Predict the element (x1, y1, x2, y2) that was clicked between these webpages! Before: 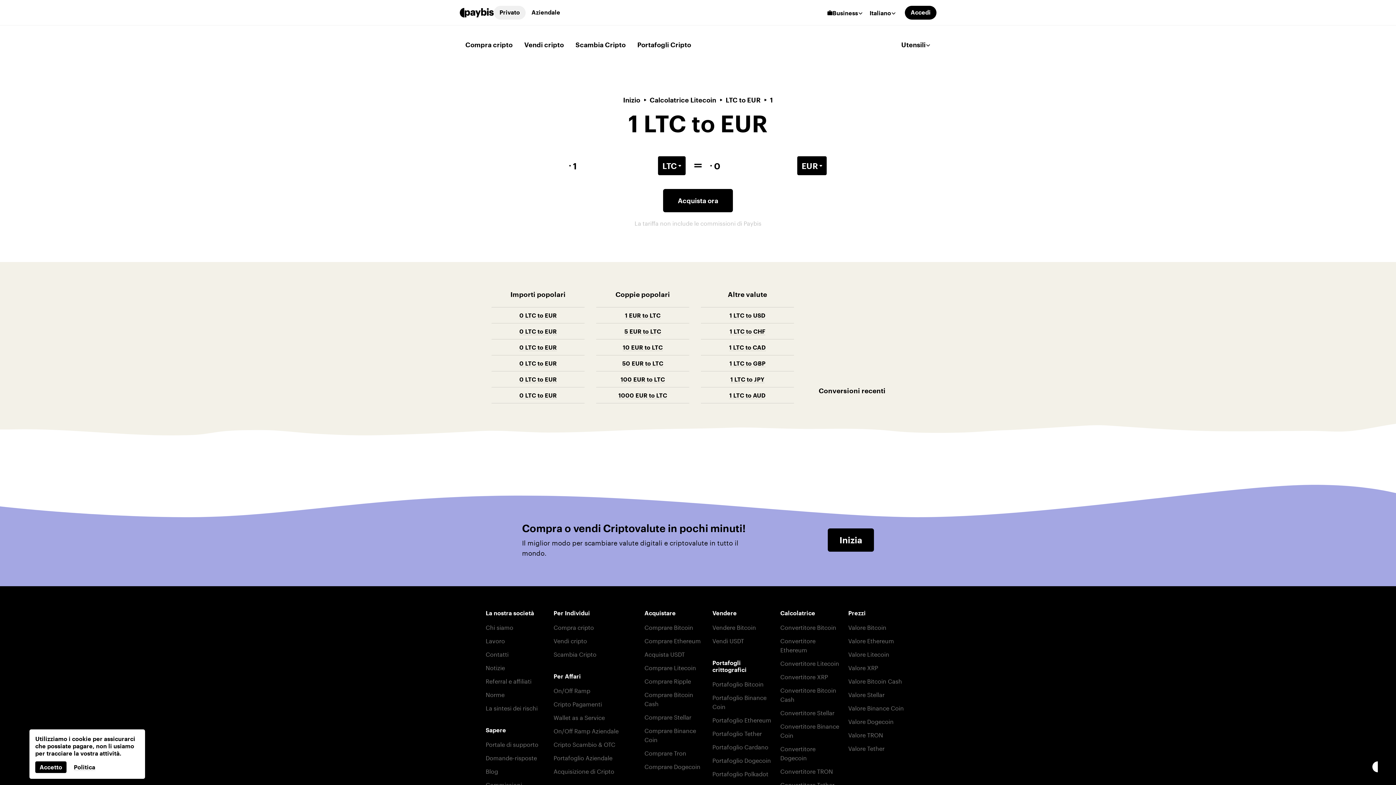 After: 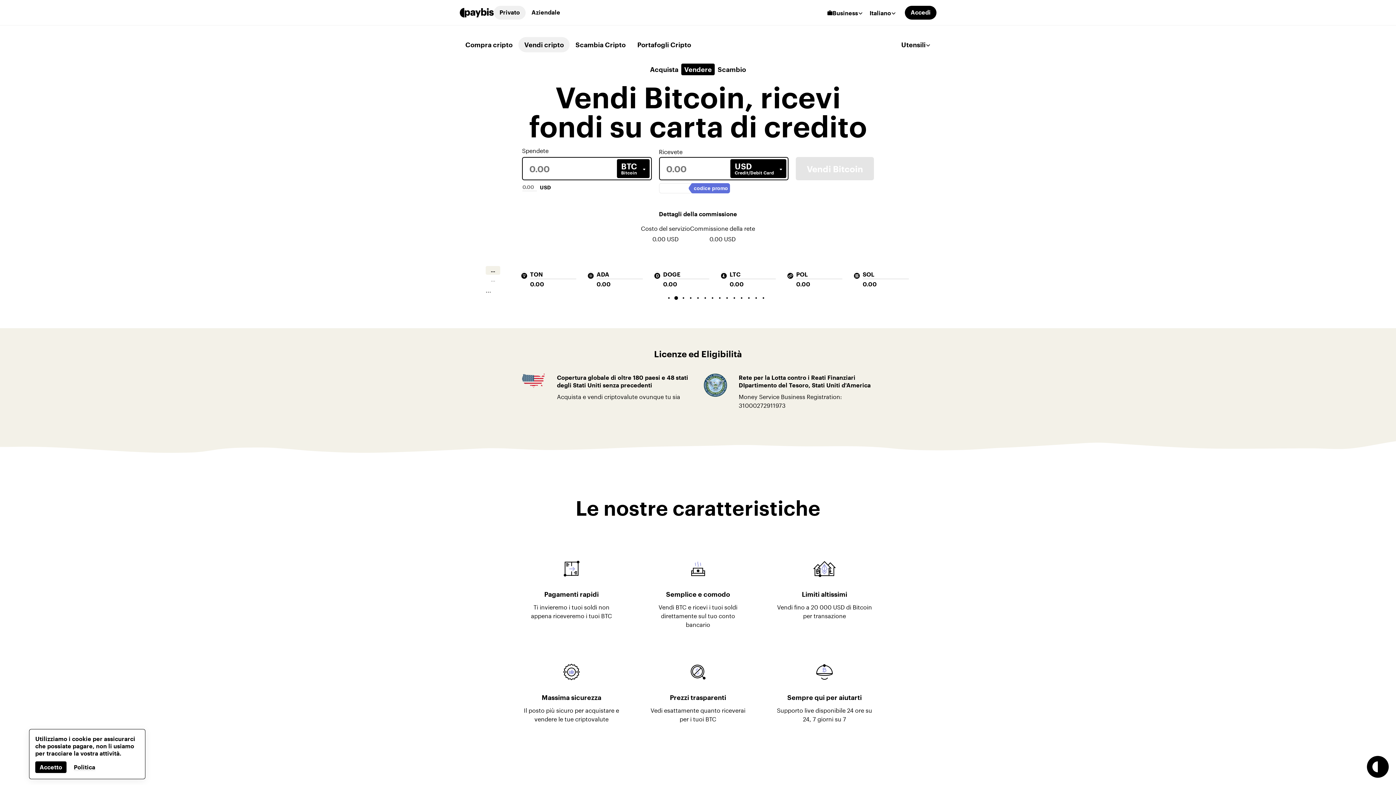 Action: bbox: (518, 37, 569, 52) label: Vendi cripto